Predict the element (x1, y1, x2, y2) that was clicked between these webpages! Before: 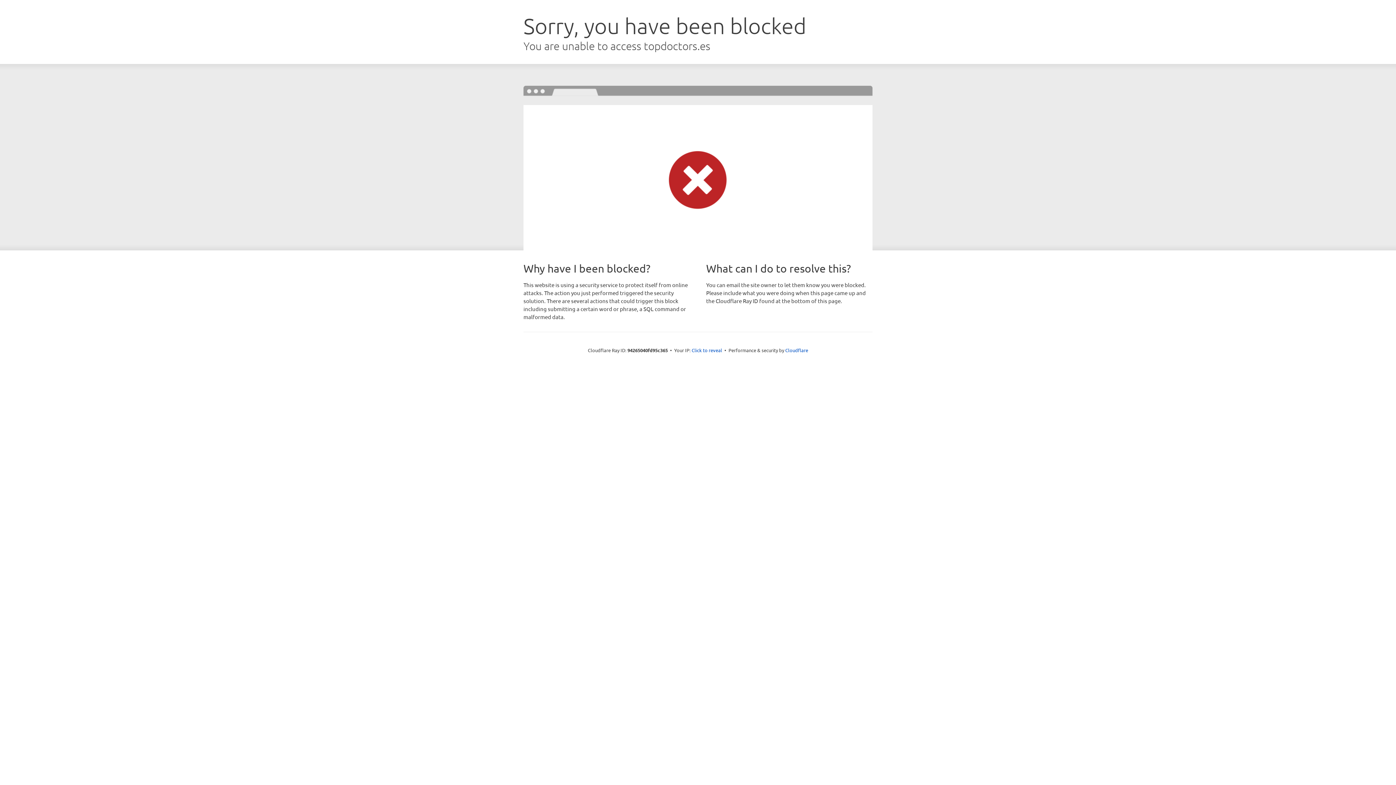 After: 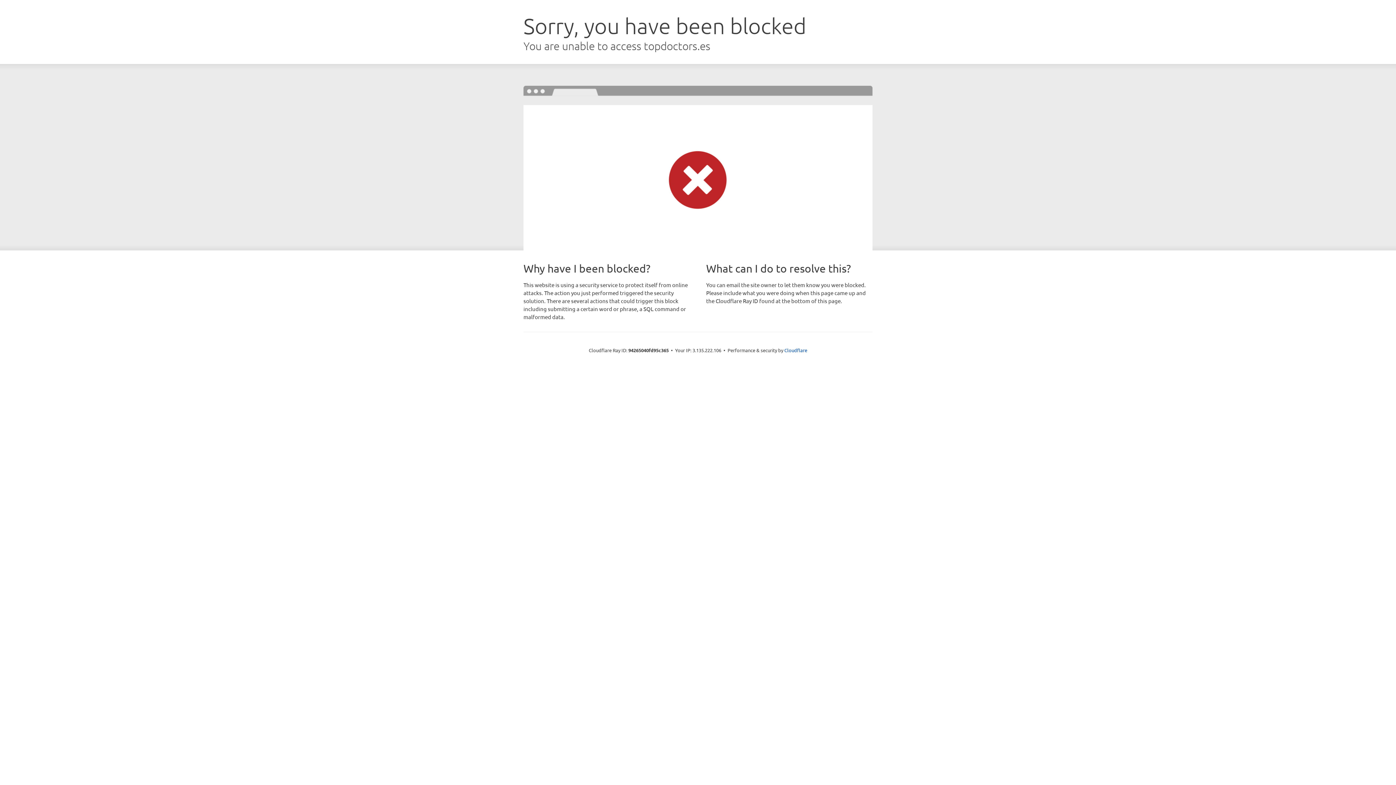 Action: label: Click to reveal bbox: (691, 346, 722, 353)